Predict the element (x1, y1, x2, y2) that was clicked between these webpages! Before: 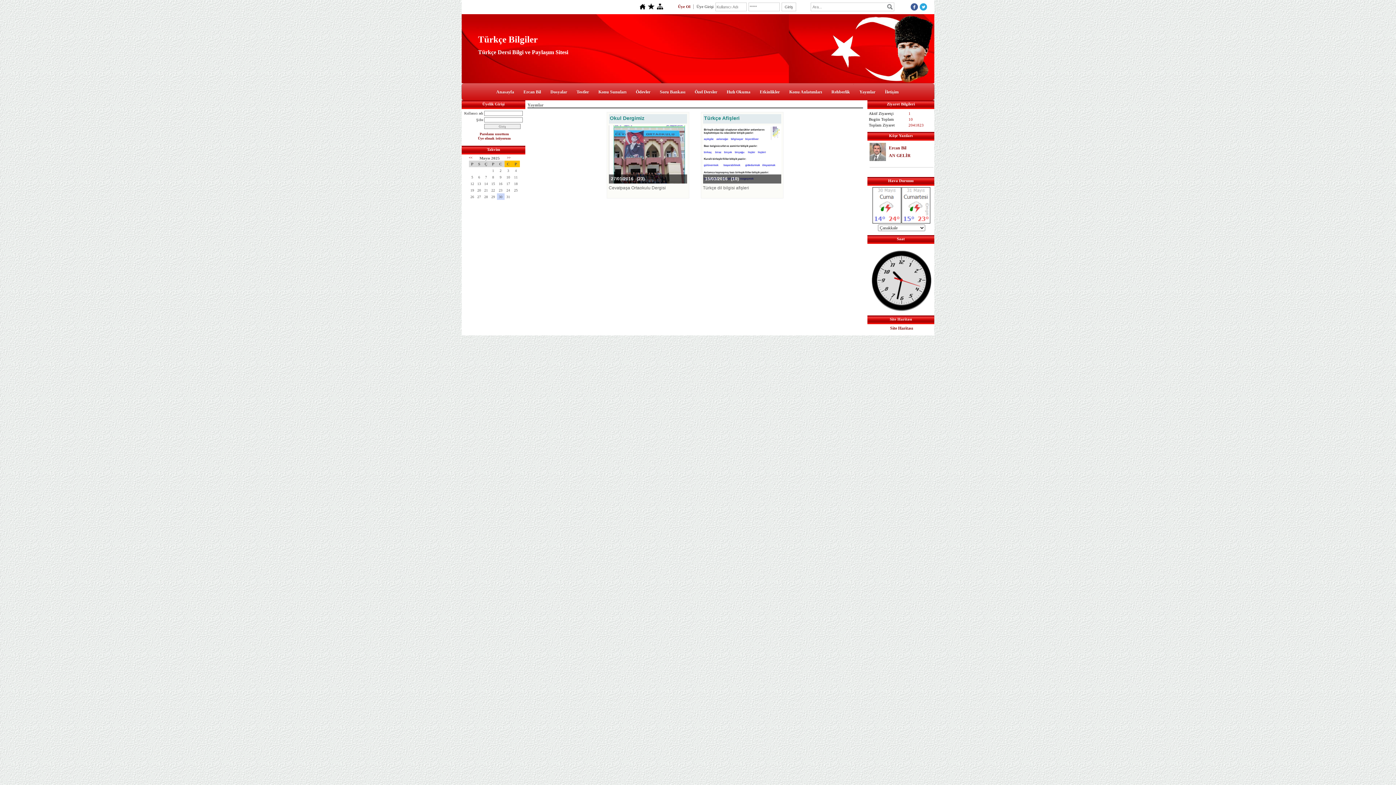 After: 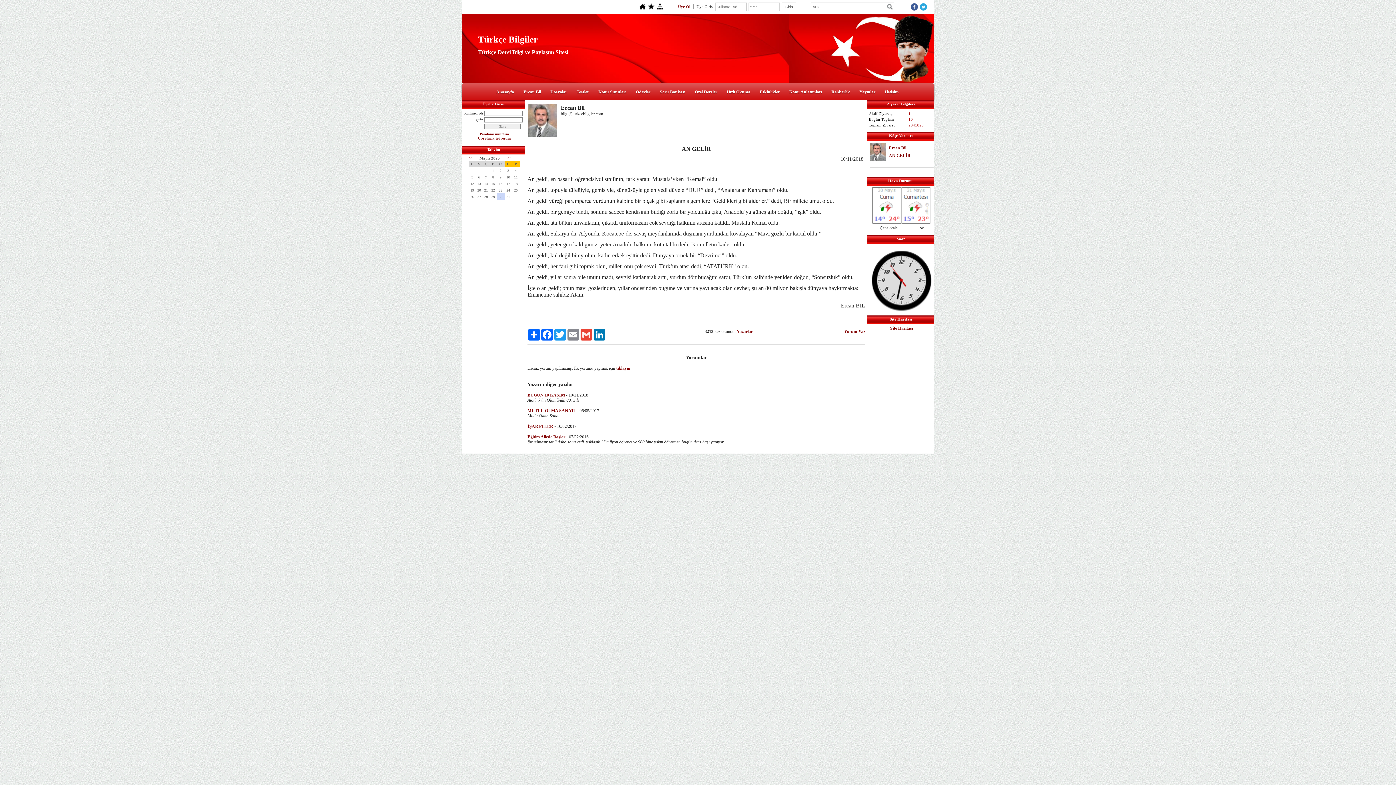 Action: bbox: (889, 145, 906, 150) label: Ercan Bil